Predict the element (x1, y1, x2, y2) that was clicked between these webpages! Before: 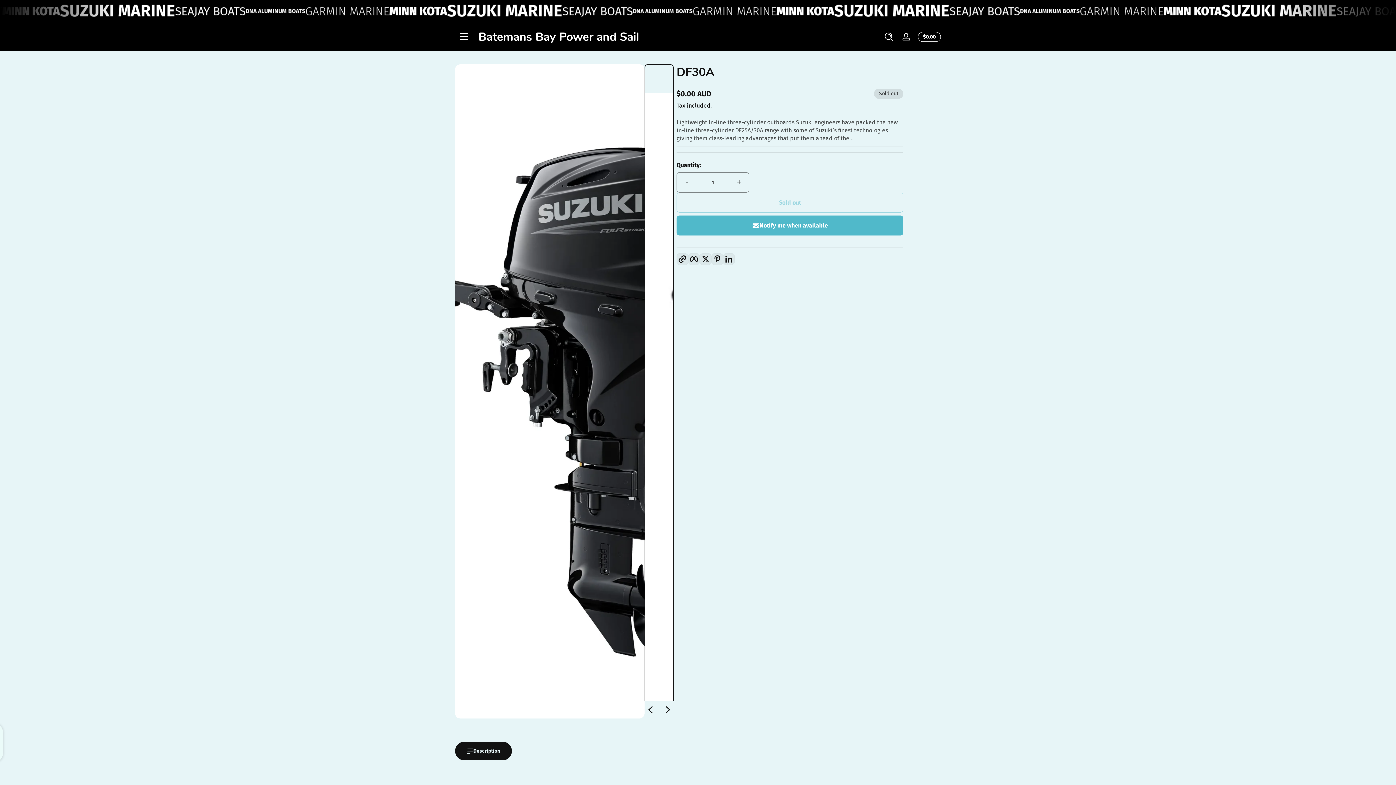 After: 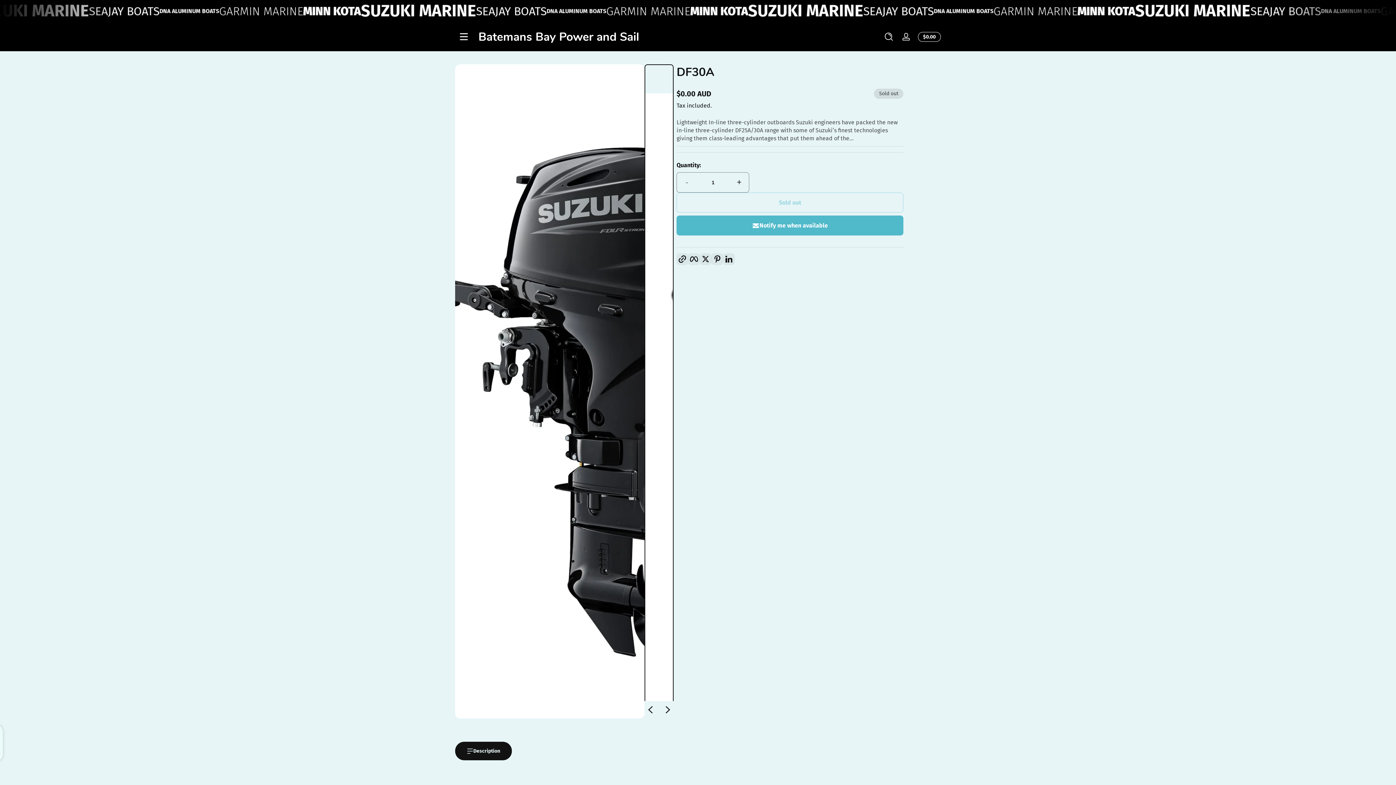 Action: bbox: (-7, 747, 8, 756) label: Call us at (415) 555-1234